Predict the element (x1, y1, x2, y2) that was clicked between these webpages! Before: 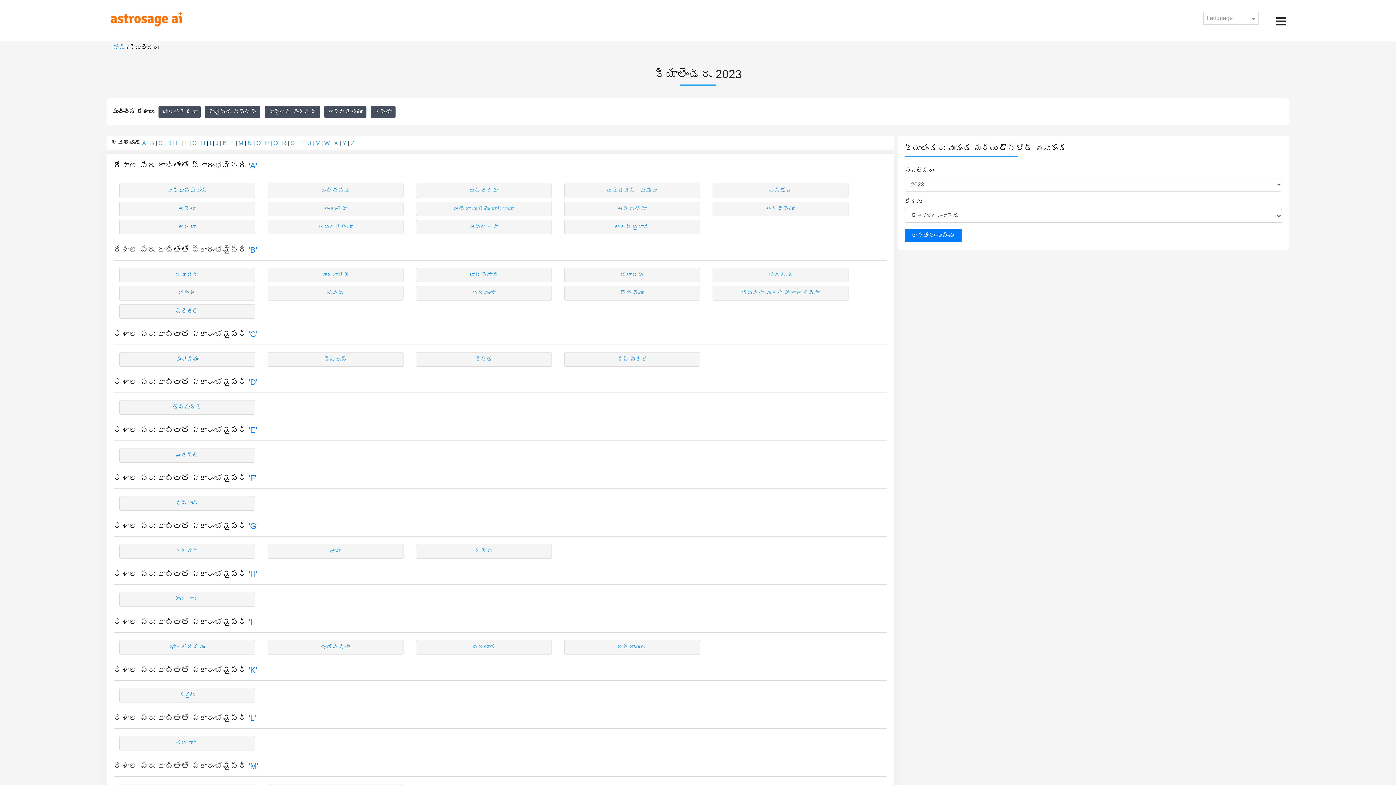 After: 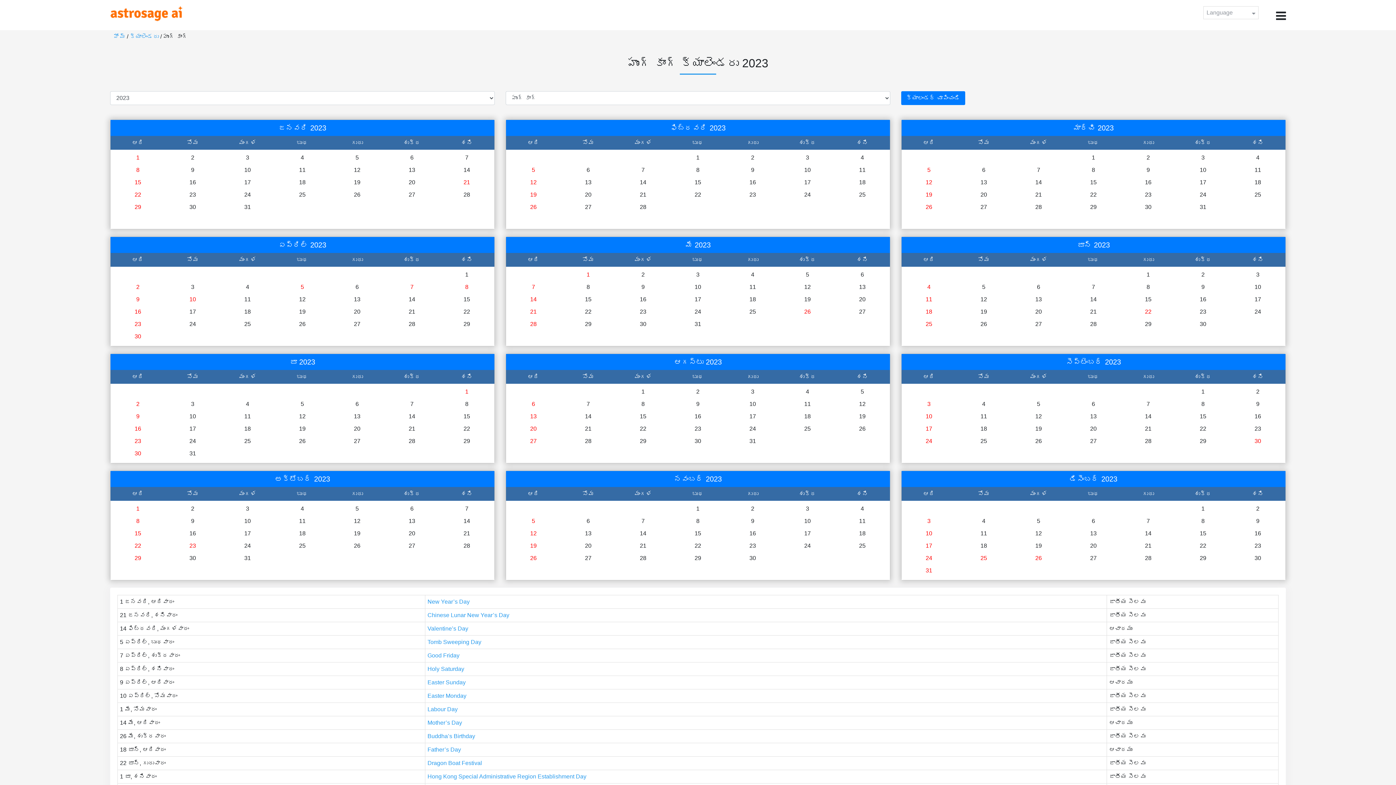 Action: bbox: (119, 592, 255, 606) label: హుంగ్ కాంగ్